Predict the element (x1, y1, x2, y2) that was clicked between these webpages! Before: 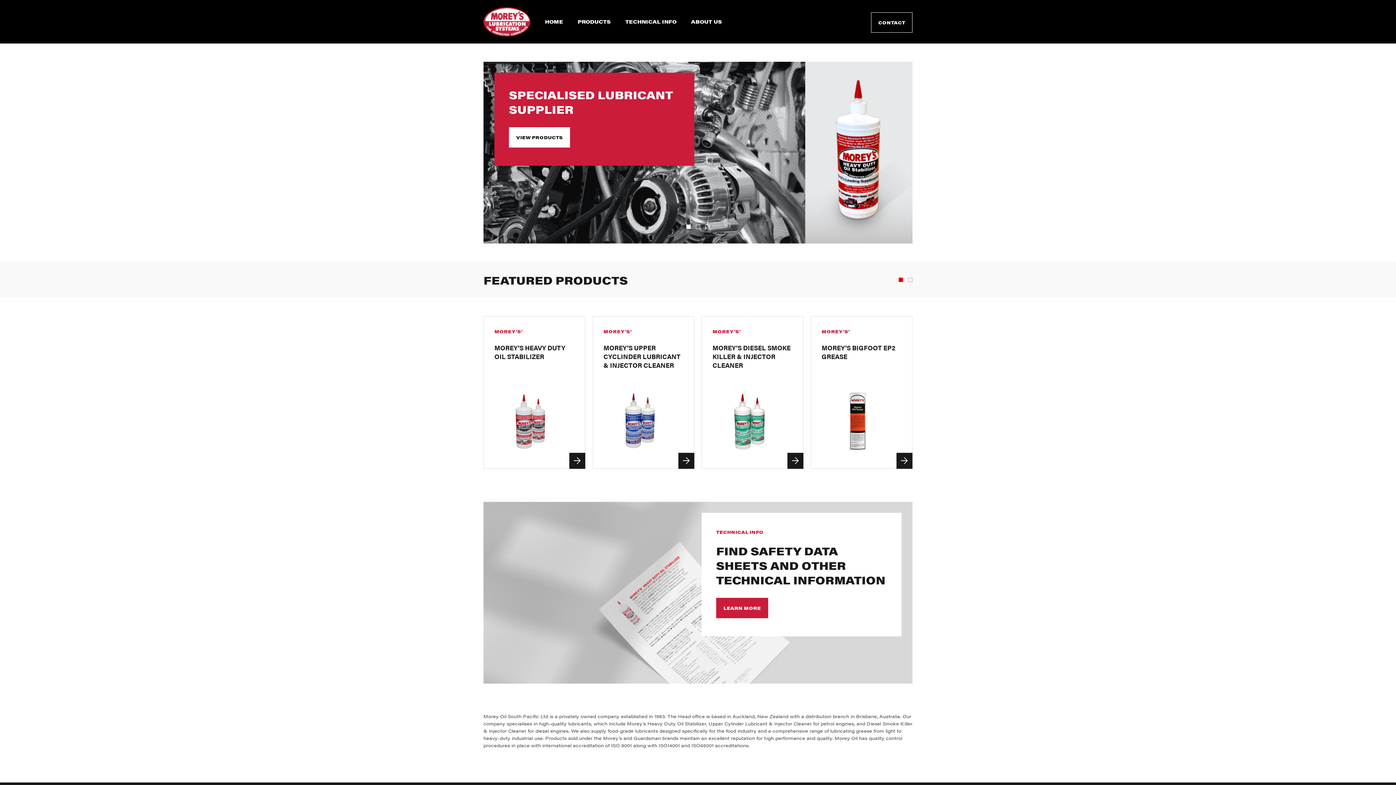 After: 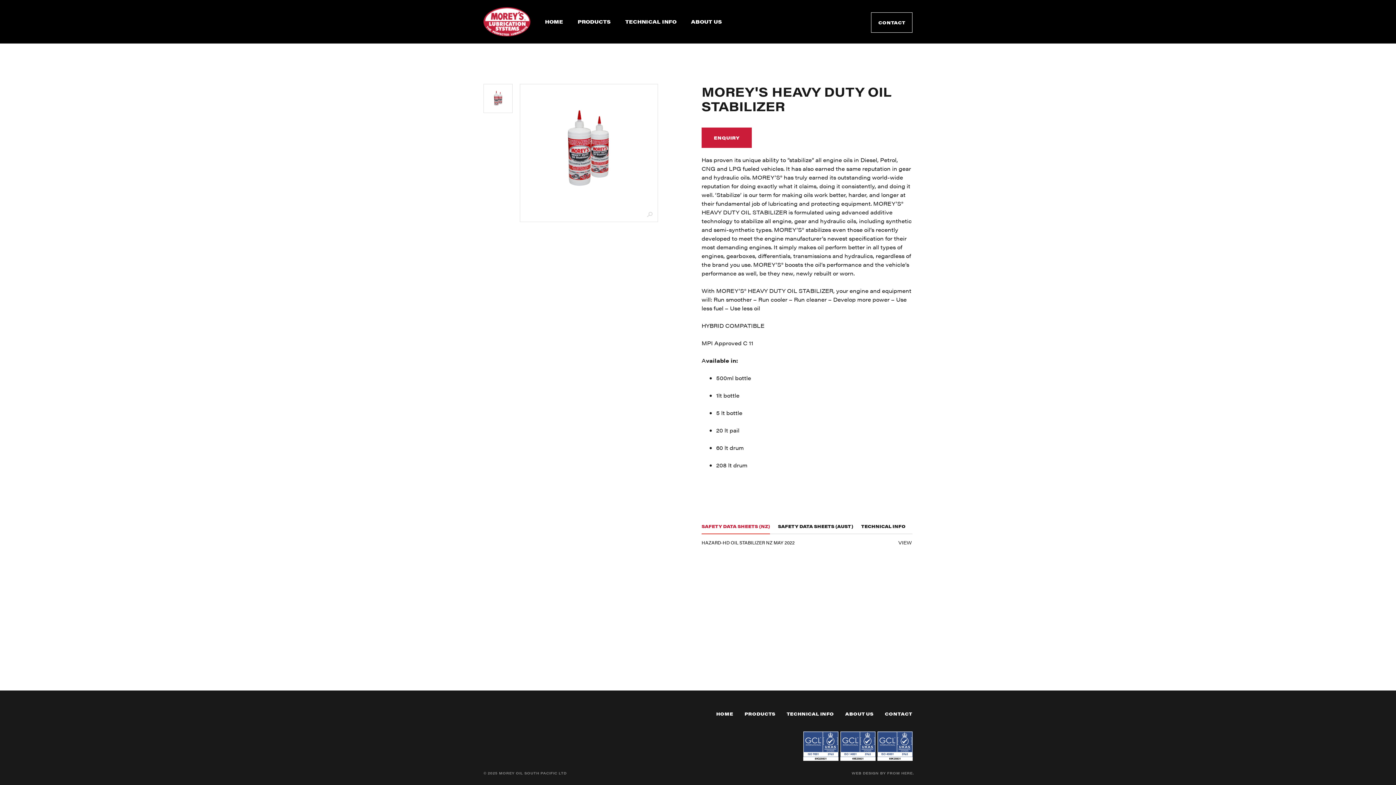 Action: label: MOREY’S®

MOREY'S HEAVY DUTY OIL STABILIZER
arrow_forward bbox: (483, 316, 585, 469)